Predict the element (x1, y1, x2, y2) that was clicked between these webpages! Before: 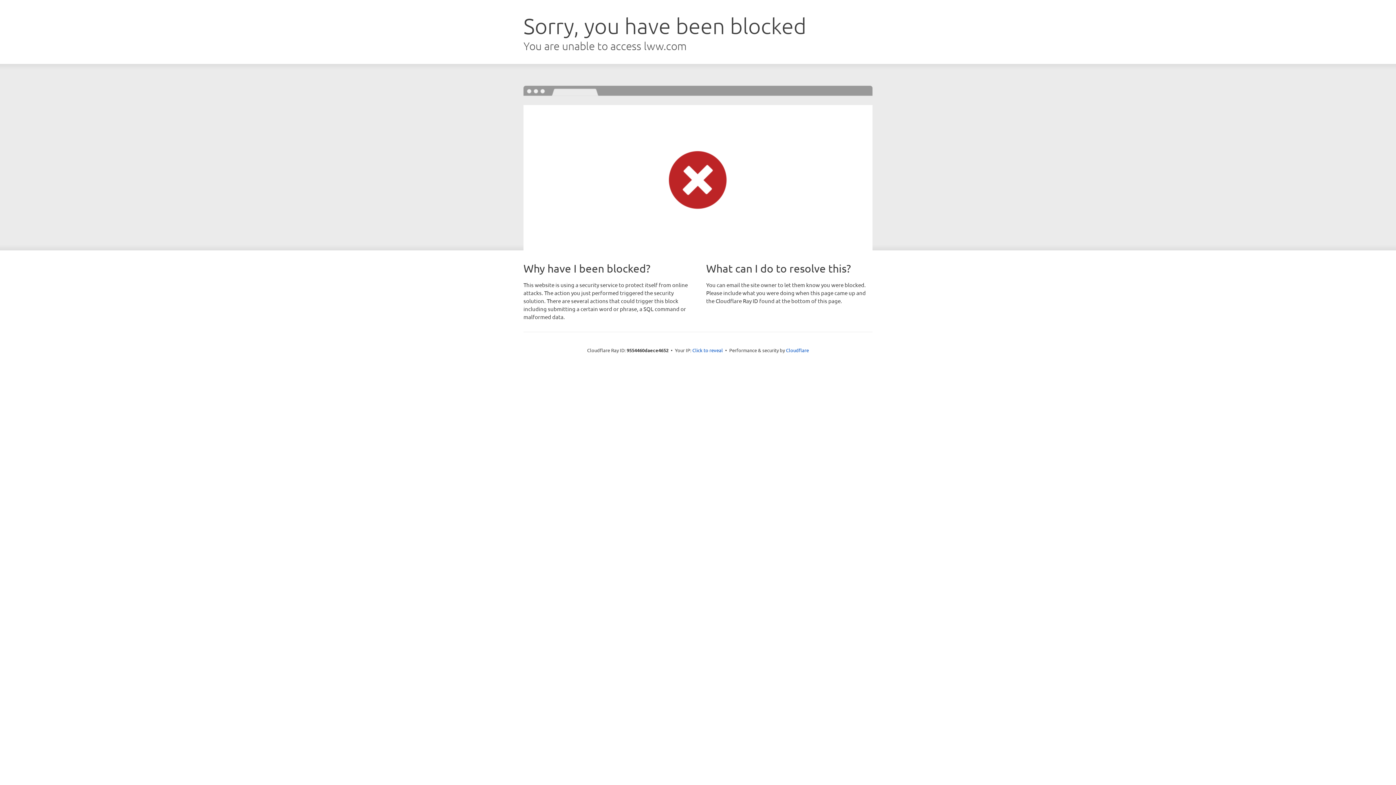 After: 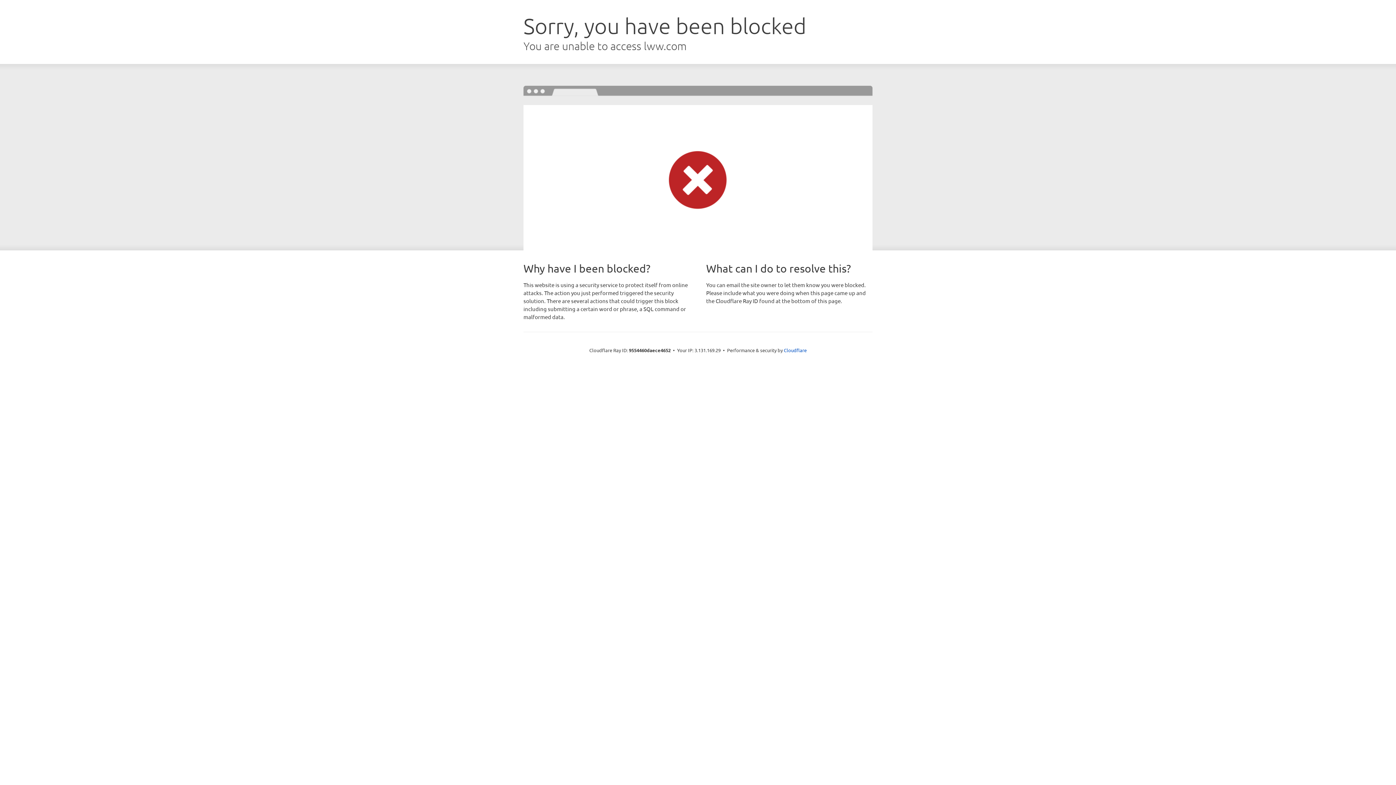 Action: label: Click to reveal bbox: (692, 346, 723, 353)